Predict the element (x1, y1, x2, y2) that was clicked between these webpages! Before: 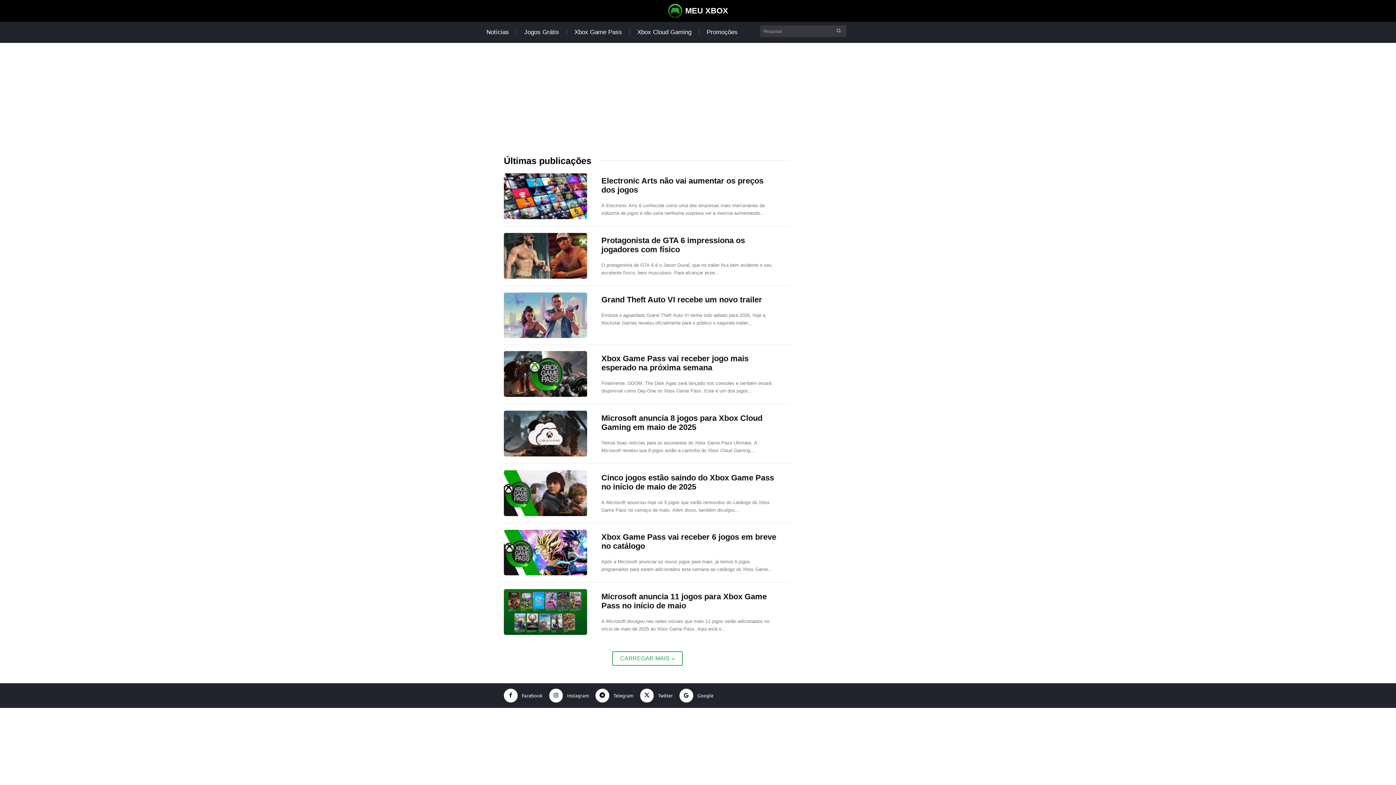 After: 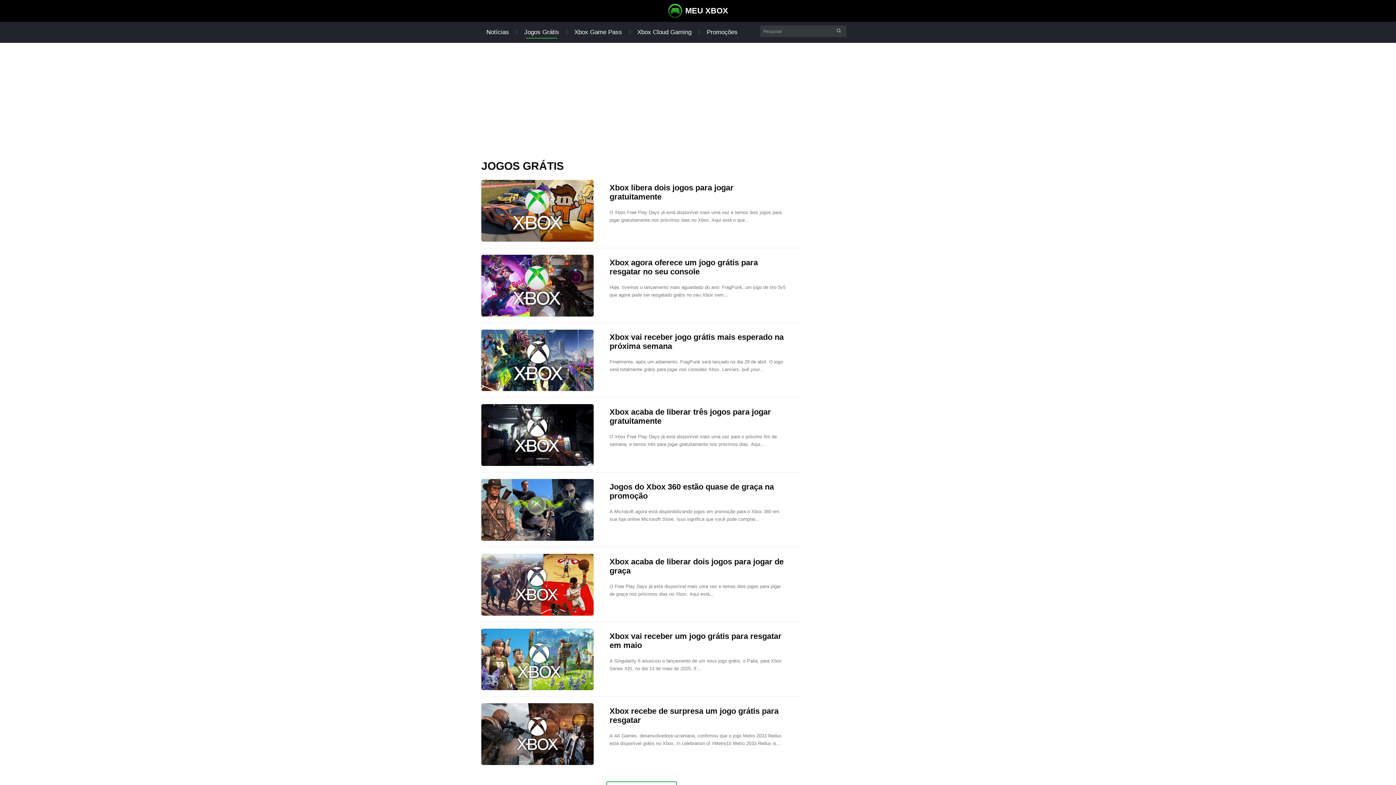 Action: label: Jogos Grátis bbox: (519, 23, 564, 41)